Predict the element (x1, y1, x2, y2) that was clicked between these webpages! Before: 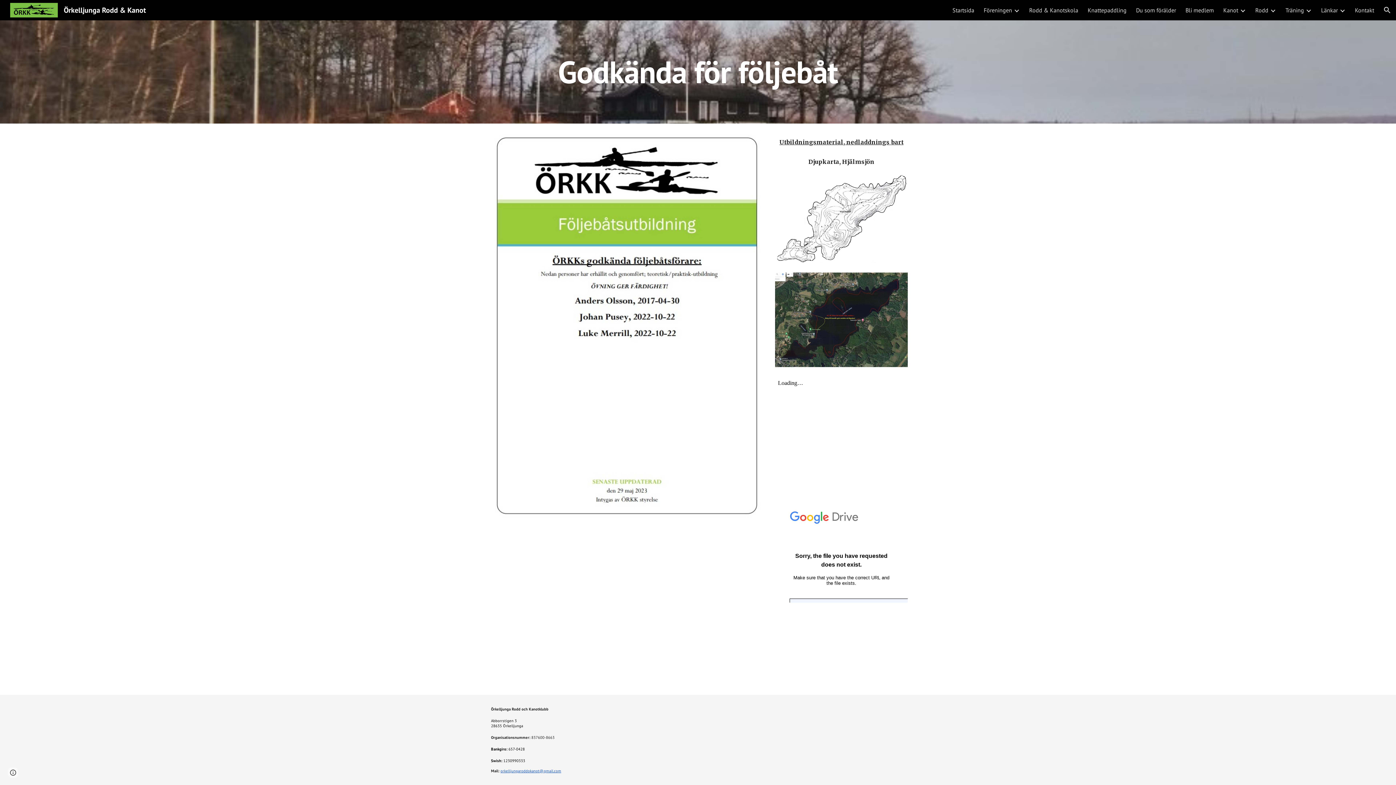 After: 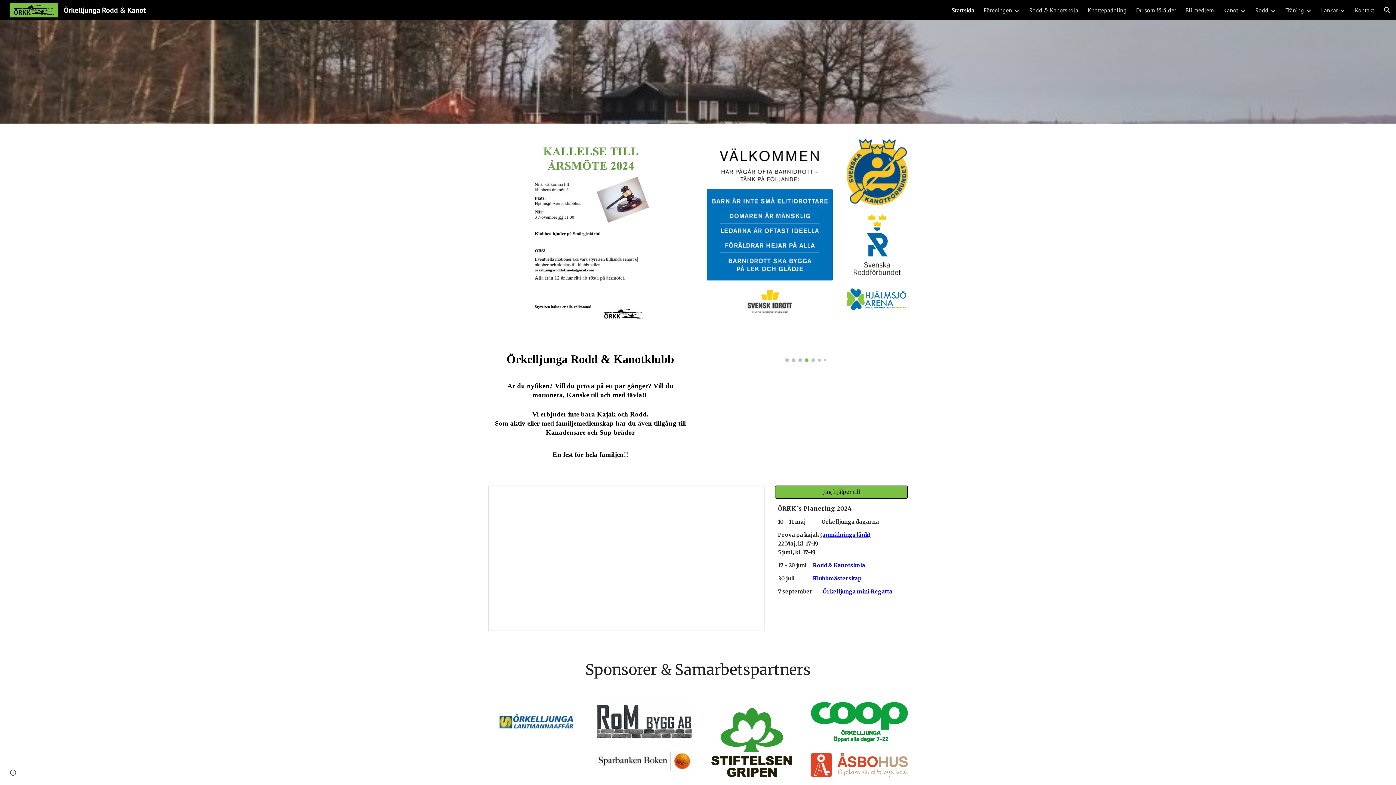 Action: bbox: (5, 4, 150, 14) label: Örkelljunga Rodd & Kanot